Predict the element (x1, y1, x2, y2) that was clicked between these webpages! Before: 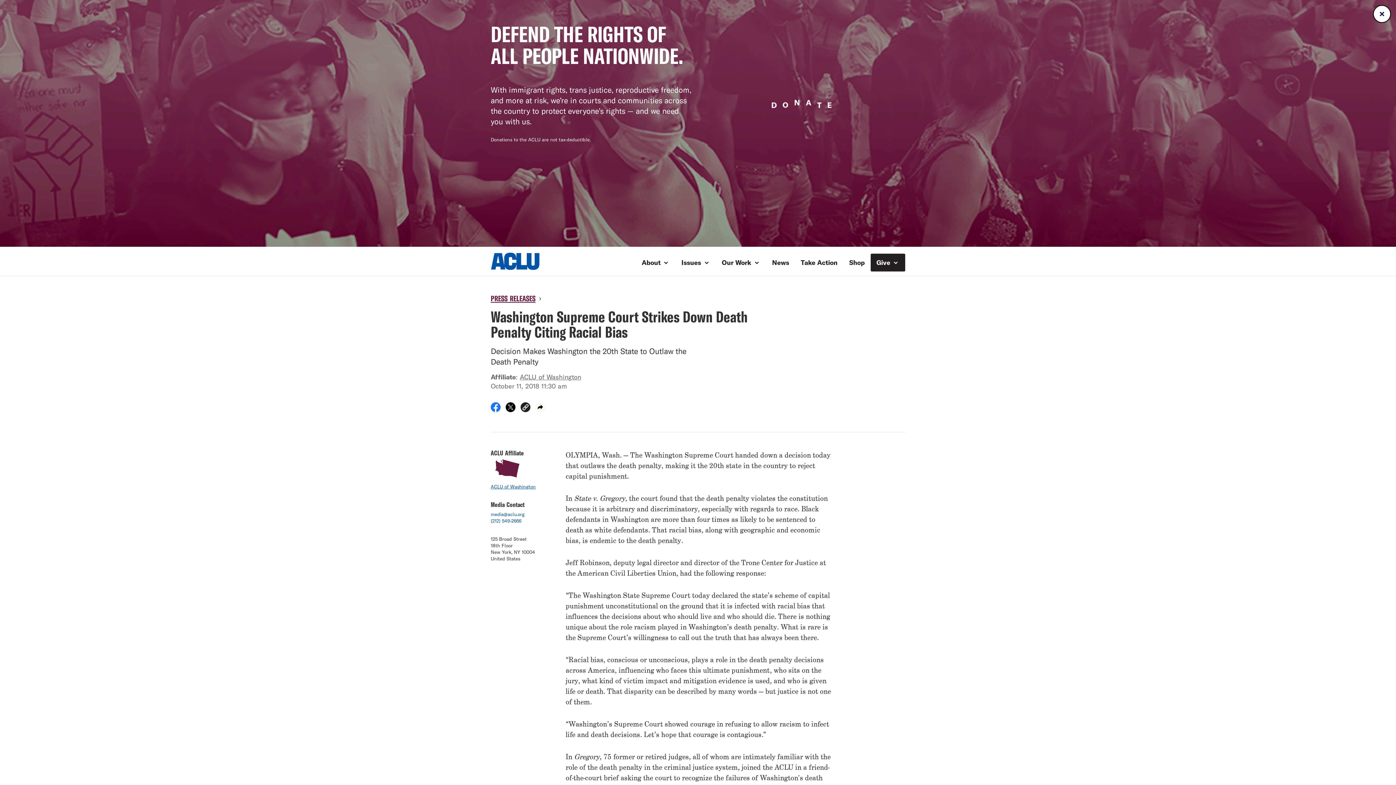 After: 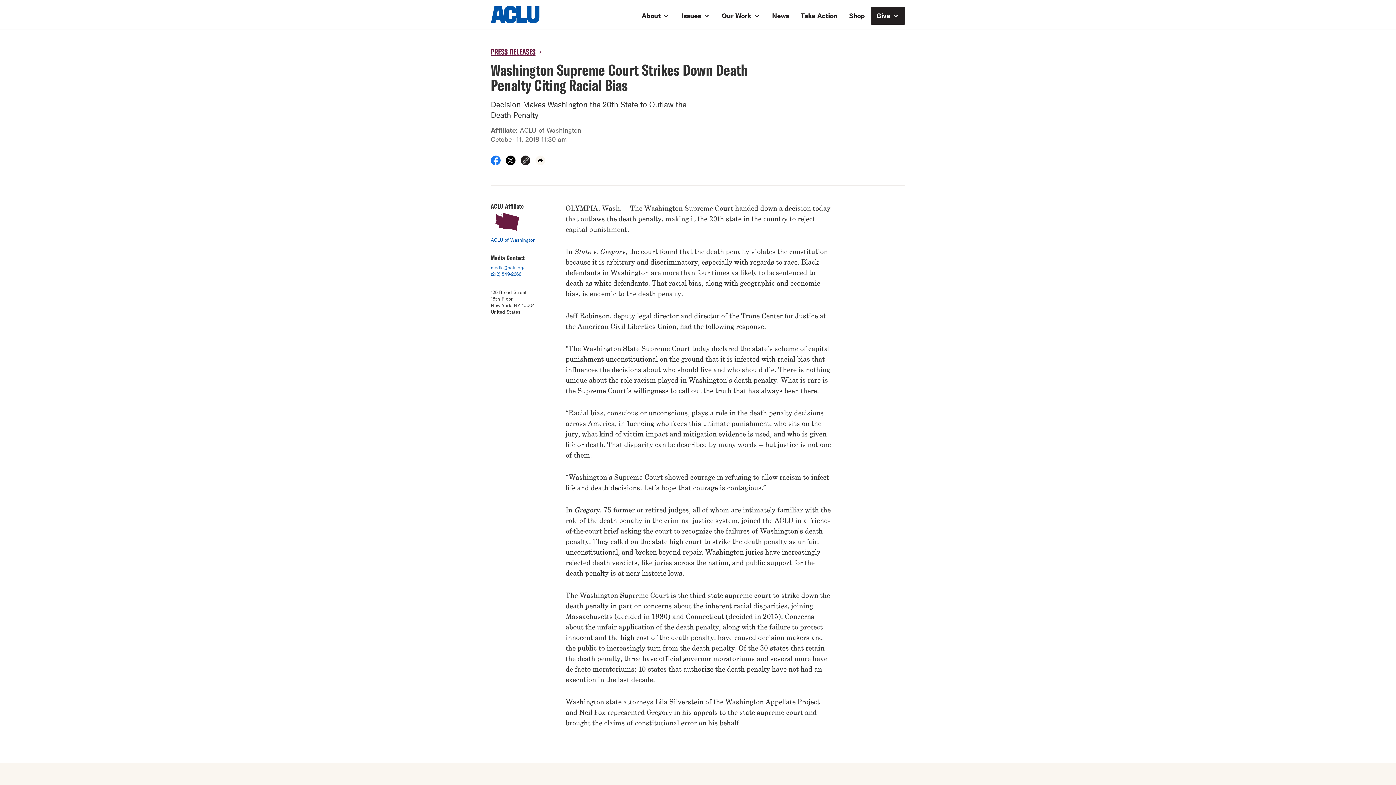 Action: label: Close donation banner bbox: (1373, 5, 1391, 22)